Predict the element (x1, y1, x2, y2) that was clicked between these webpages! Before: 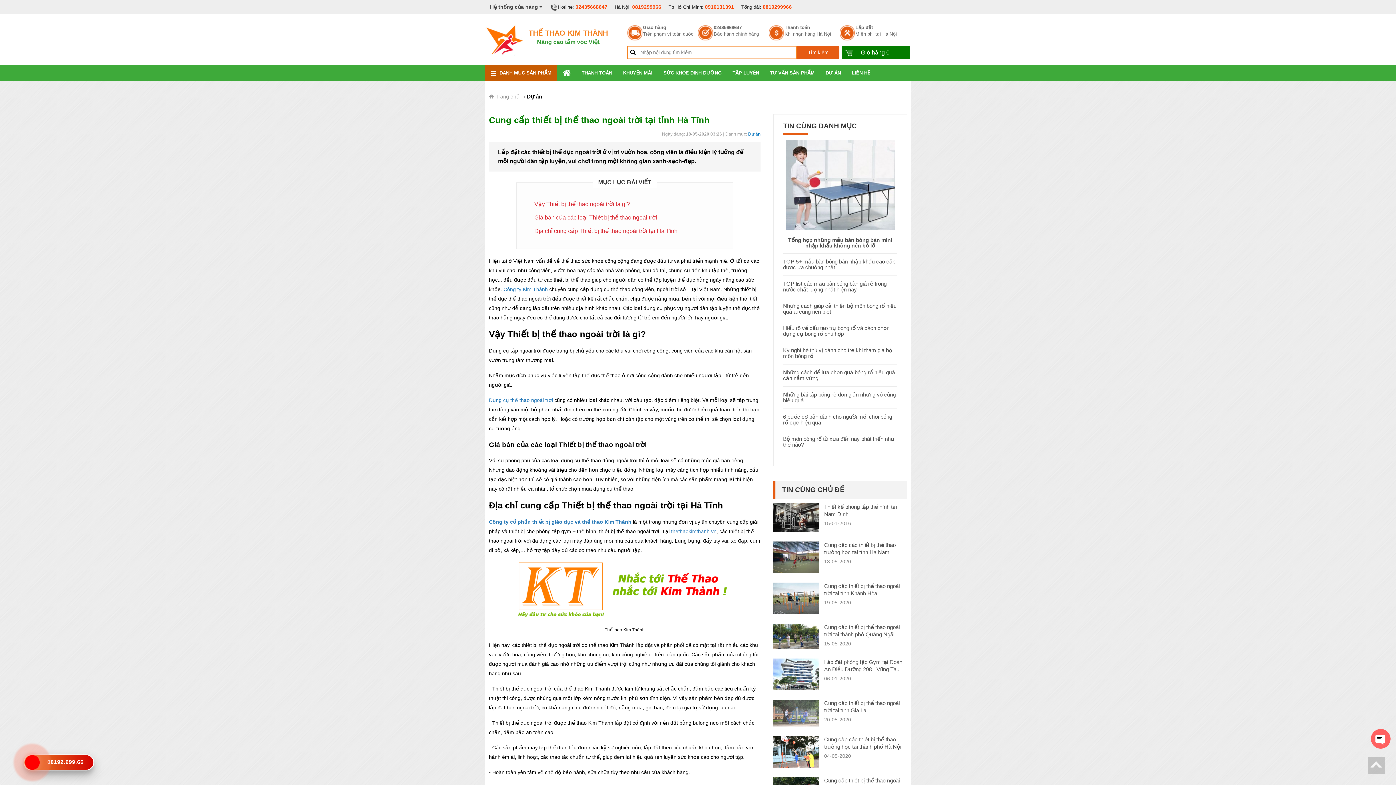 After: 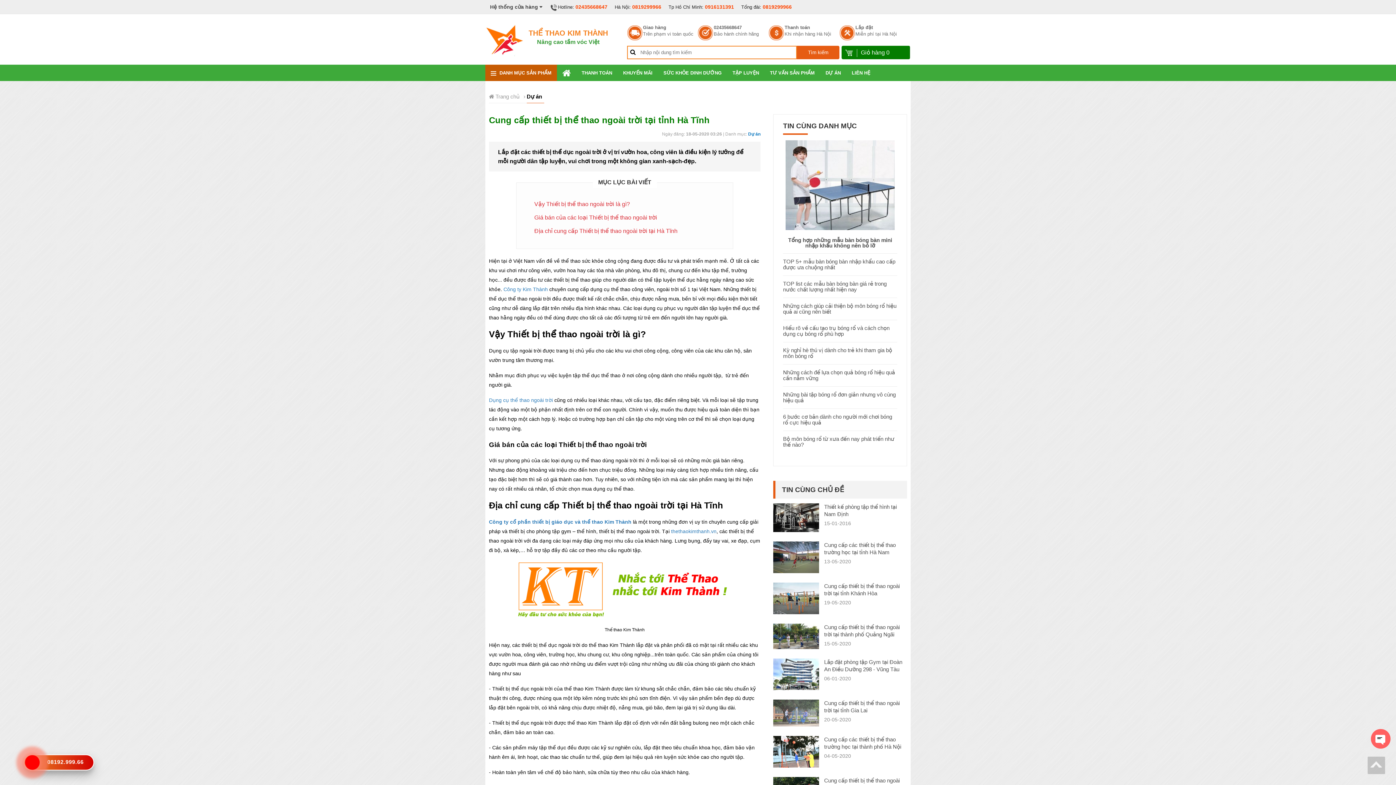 Action: label:   bbox: (627, 25, 643, 41)